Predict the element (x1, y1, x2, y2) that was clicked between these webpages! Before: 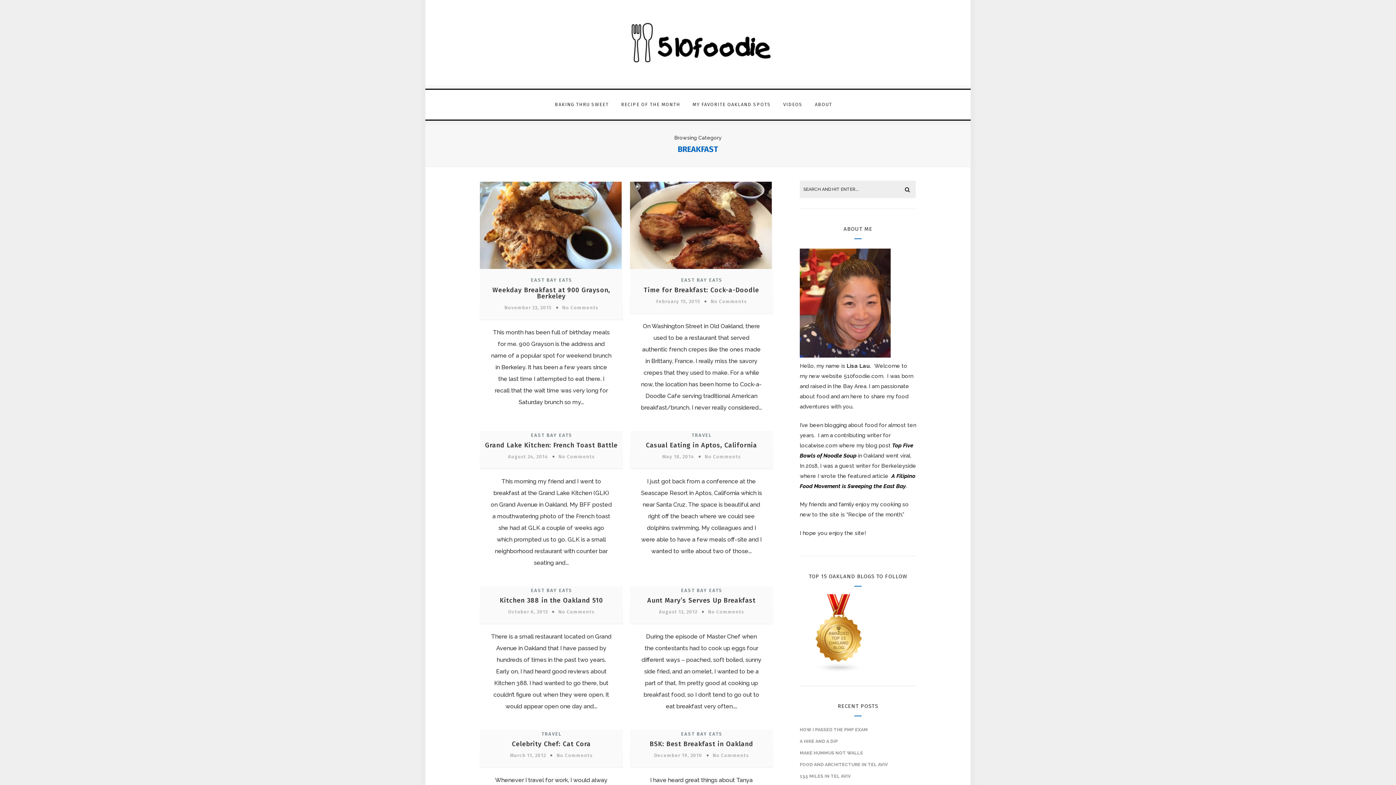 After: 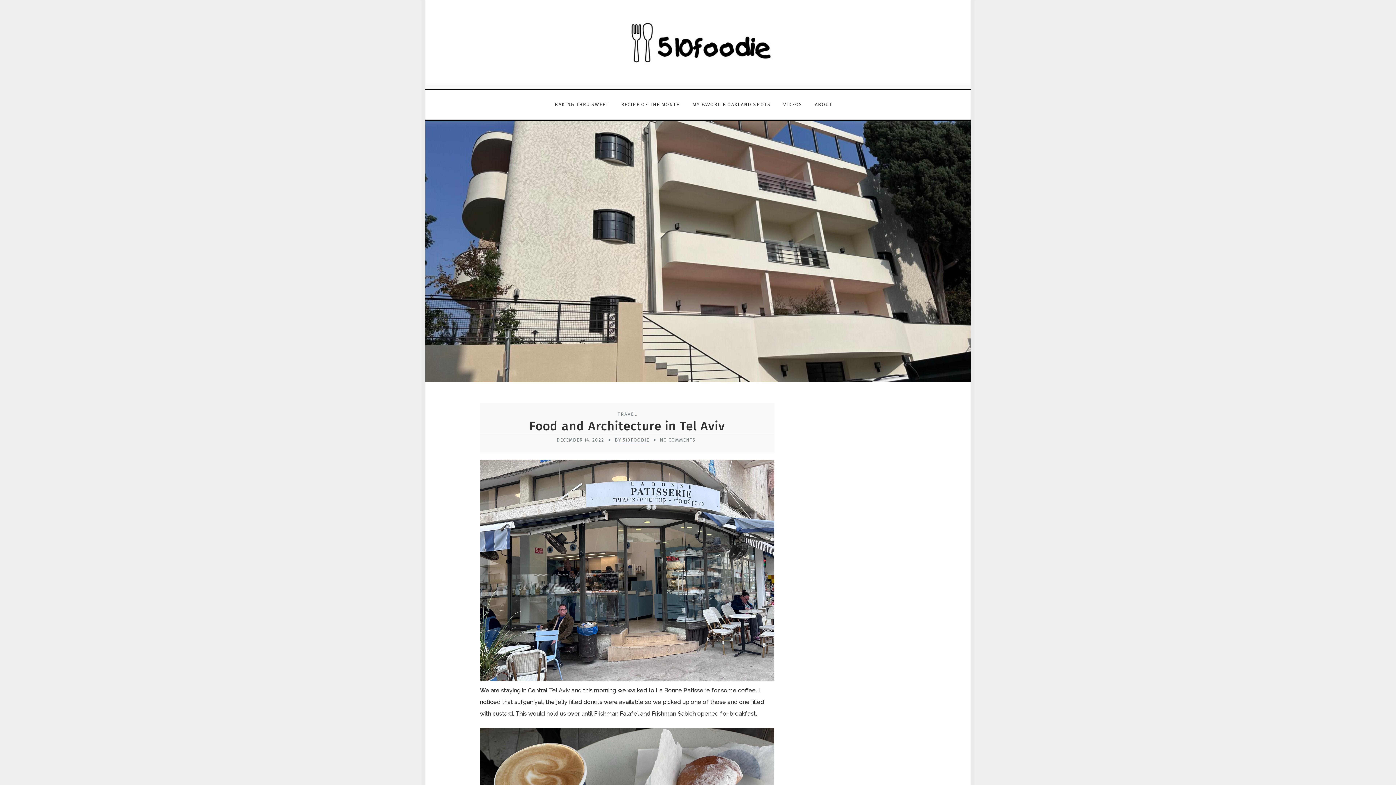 Action: bbox: (800, 762, 888, 767) label: FOOD AND ARCHITECTURE IN TEL AVIV